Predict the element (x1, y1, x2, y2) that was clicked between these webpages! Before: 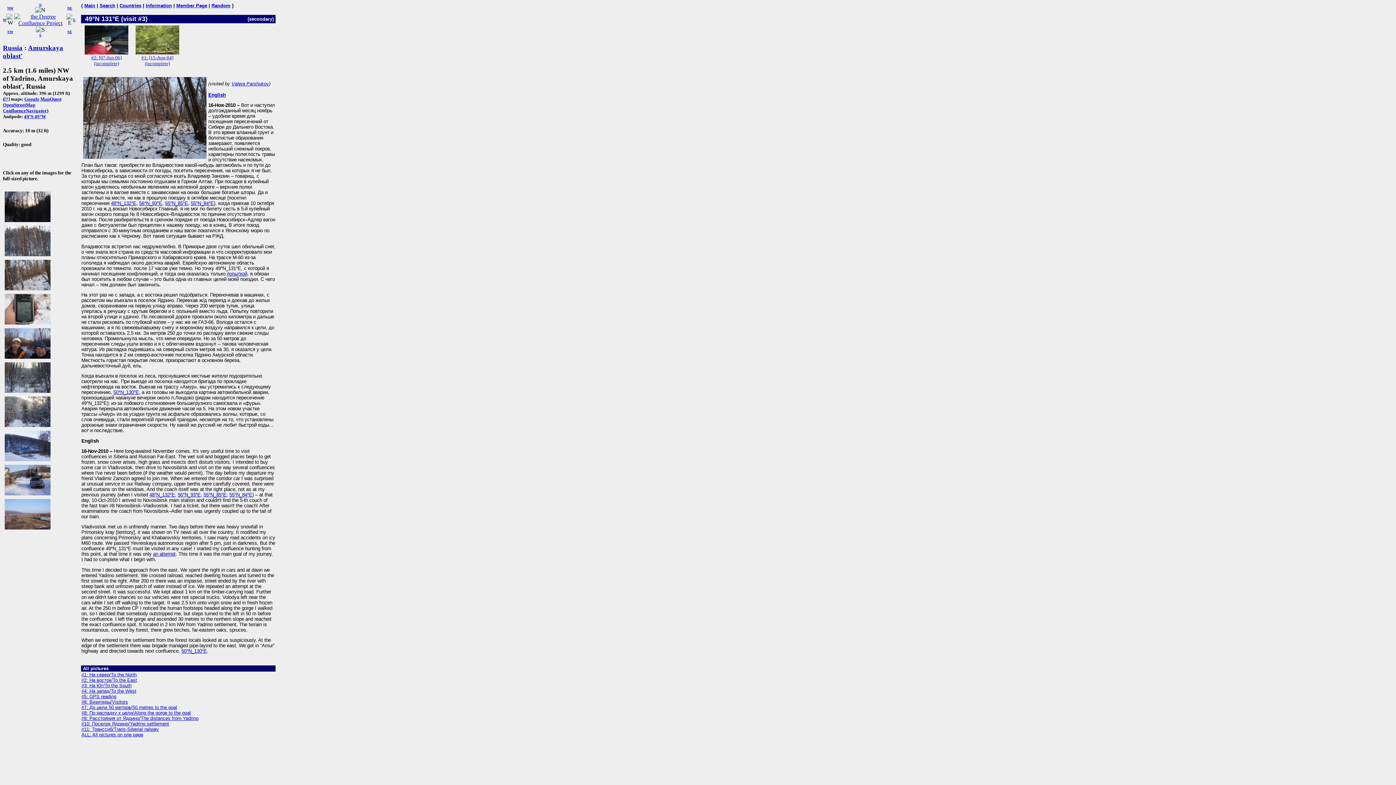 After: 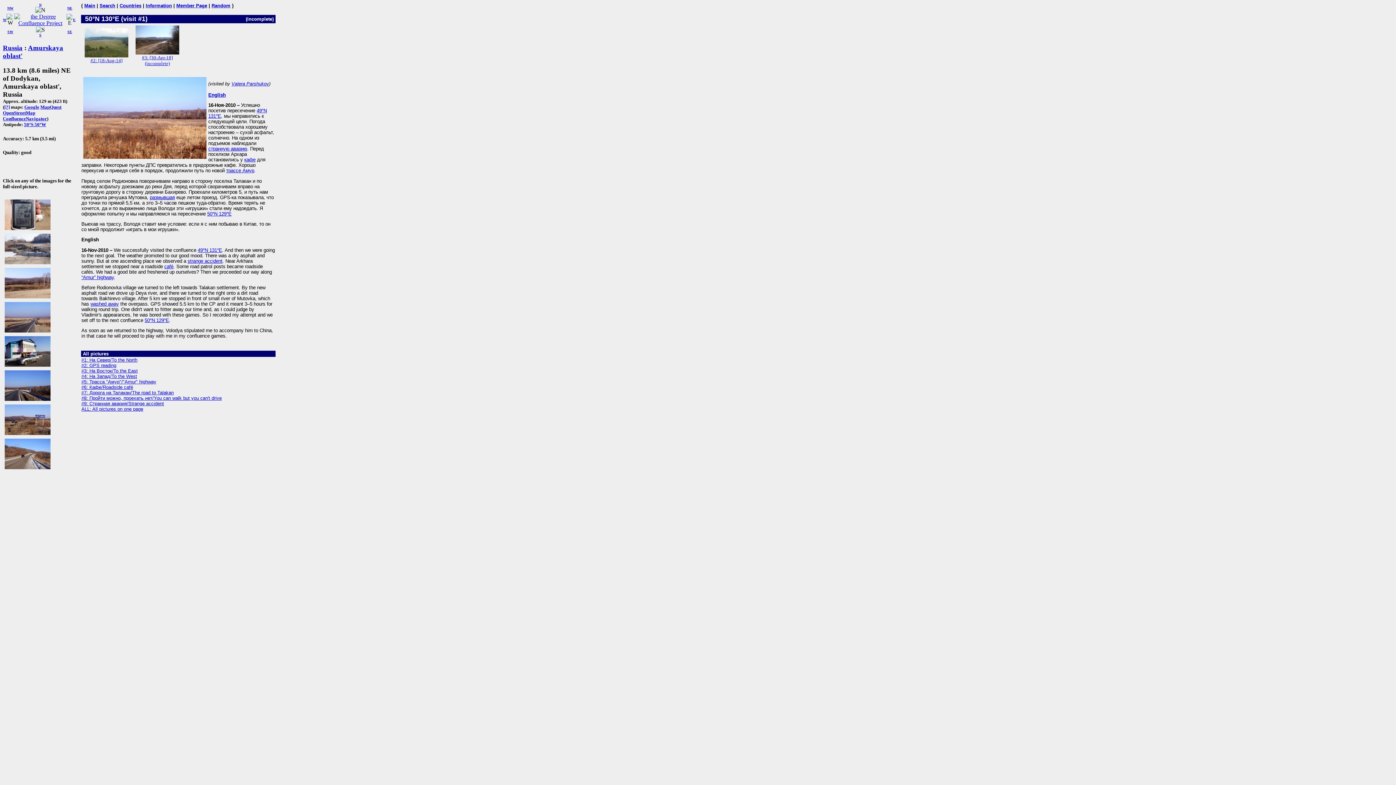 Action: bbox: (181, 648, 206, 654) label: 50°N_130°E